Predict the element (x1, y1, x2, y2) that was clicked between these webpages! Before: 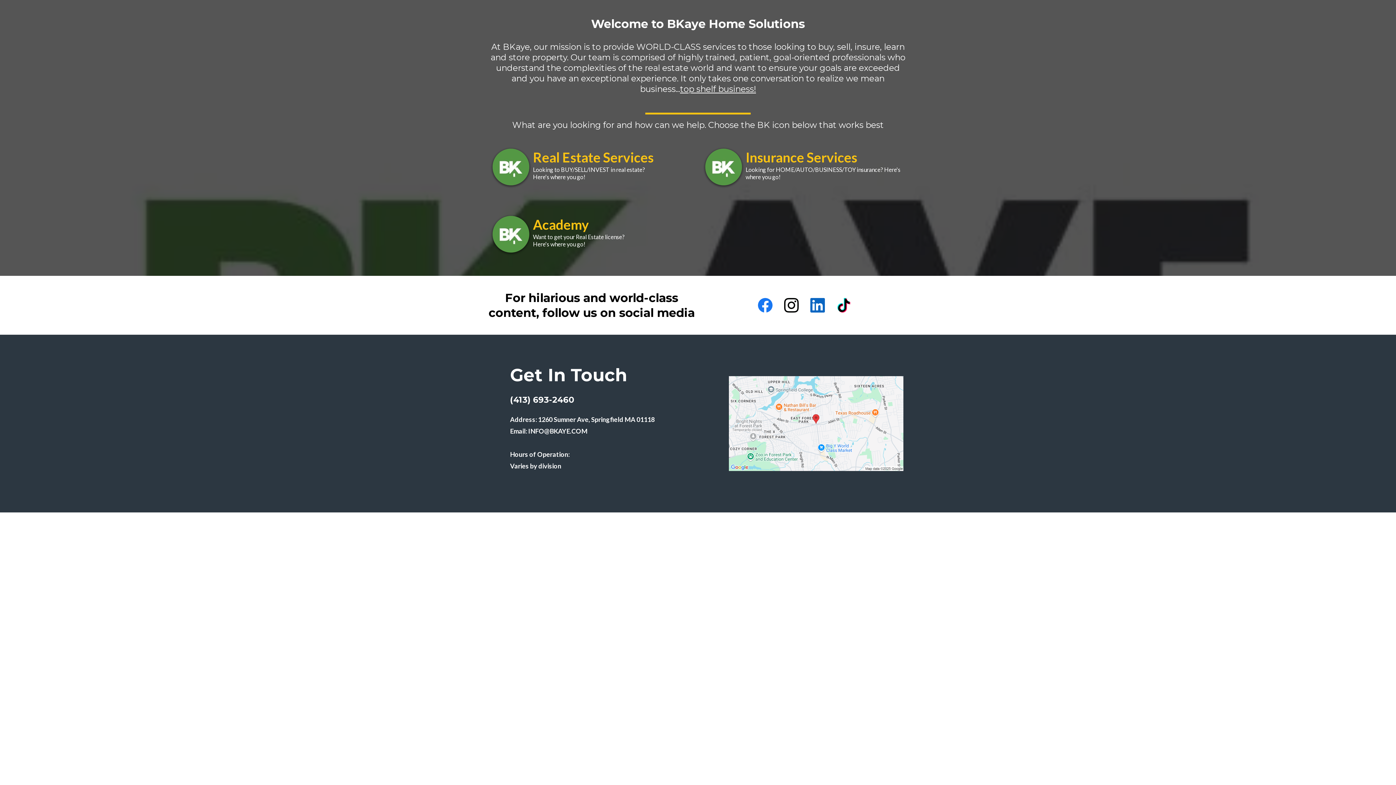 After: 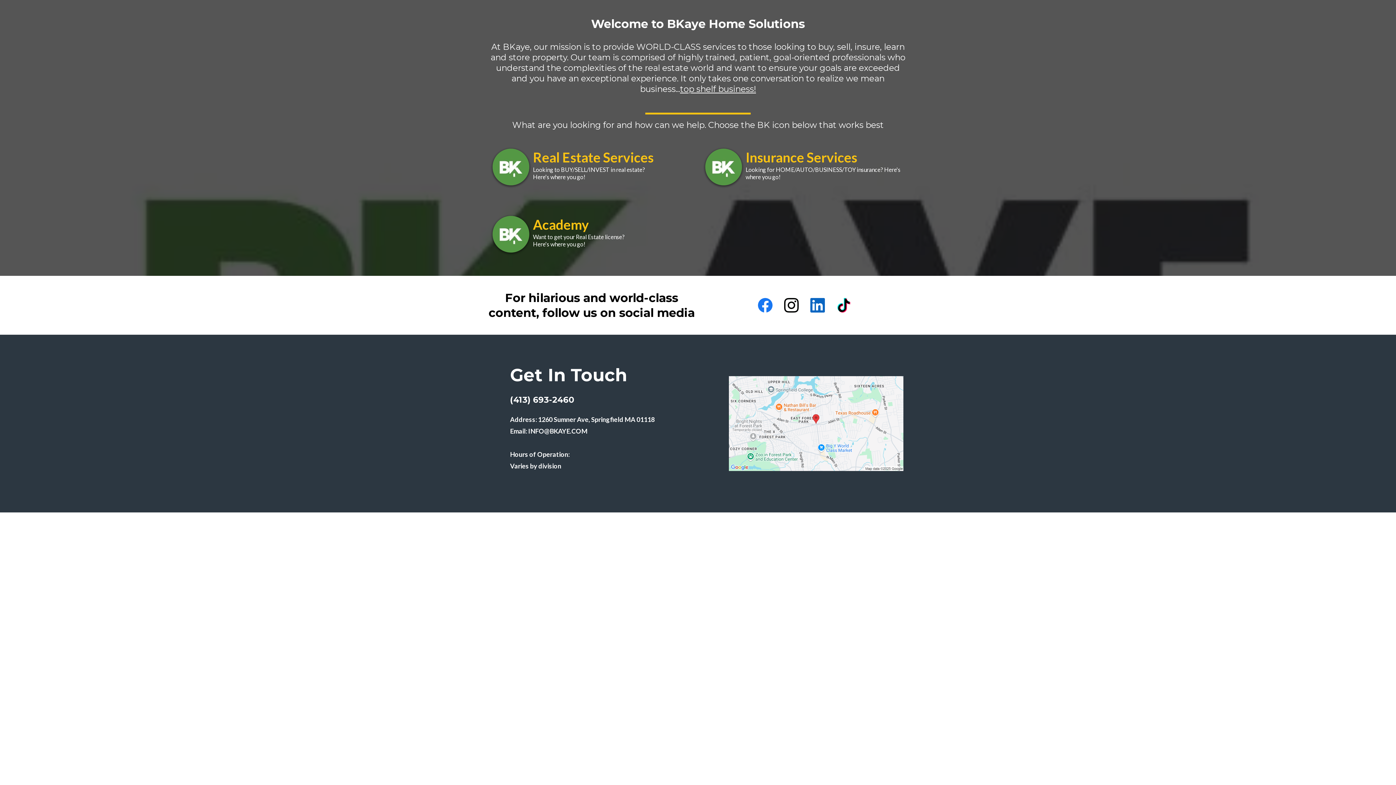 Action: bbox: (752, 292, 778, 318) label: Facebook